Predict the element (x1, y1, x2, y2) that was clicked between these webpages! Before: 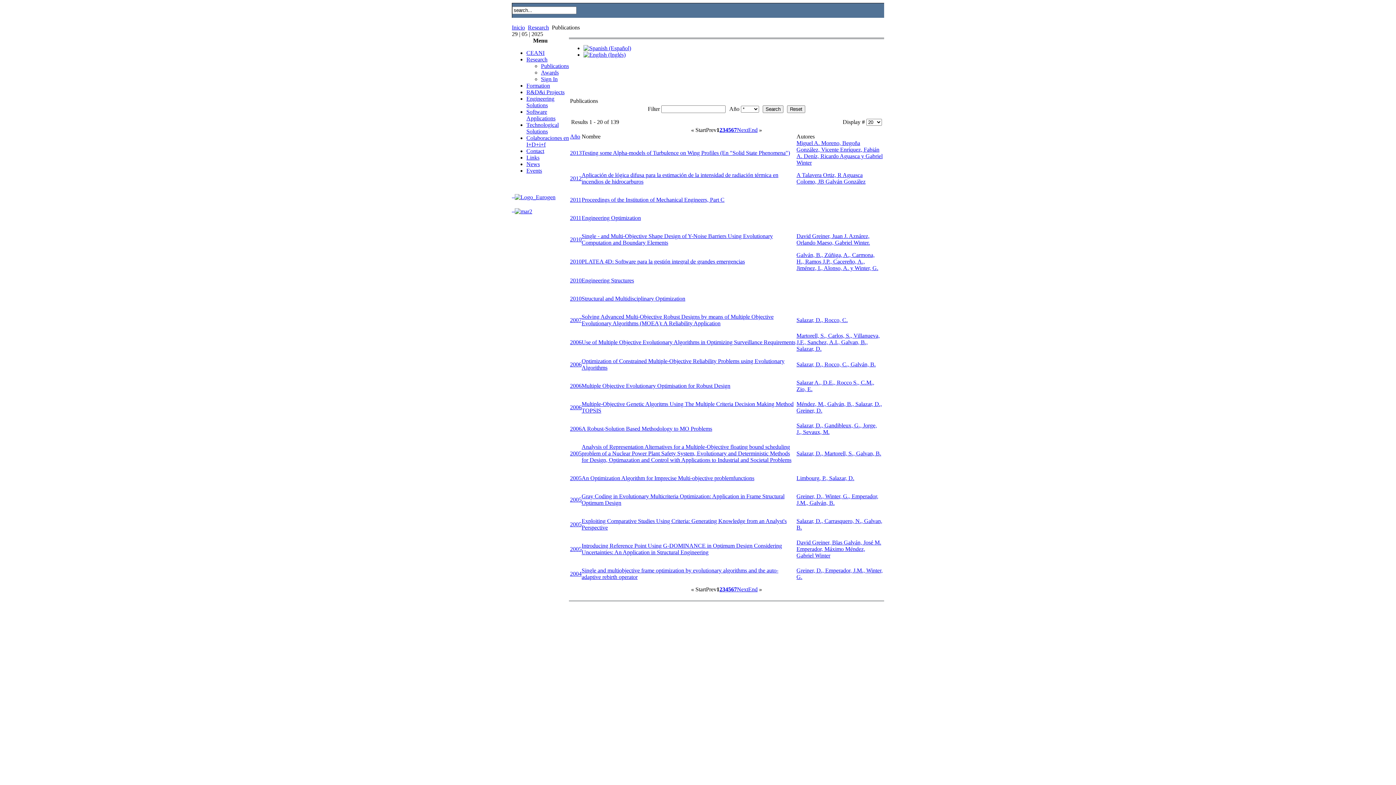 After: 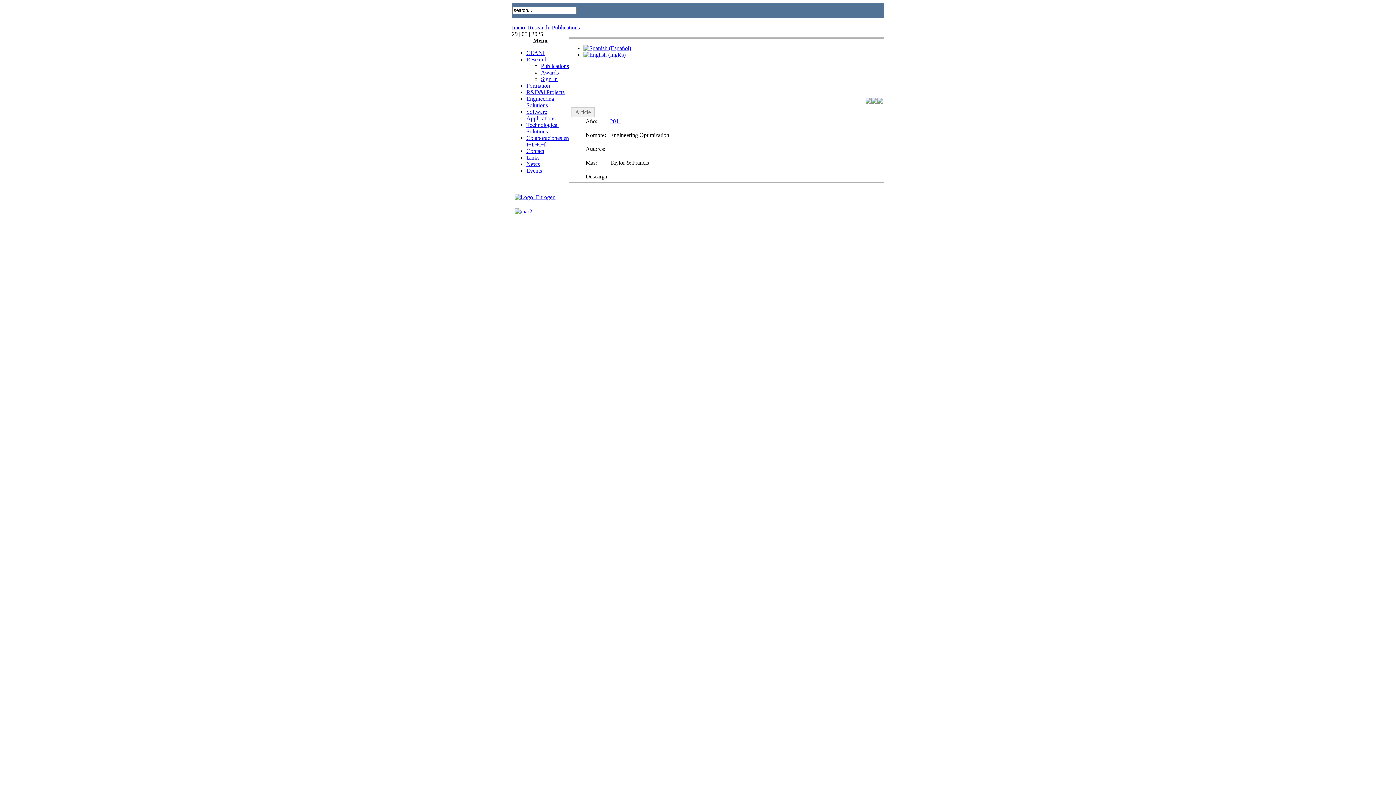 Action: label: 2011 bbox: (570, 214, 581, 221)